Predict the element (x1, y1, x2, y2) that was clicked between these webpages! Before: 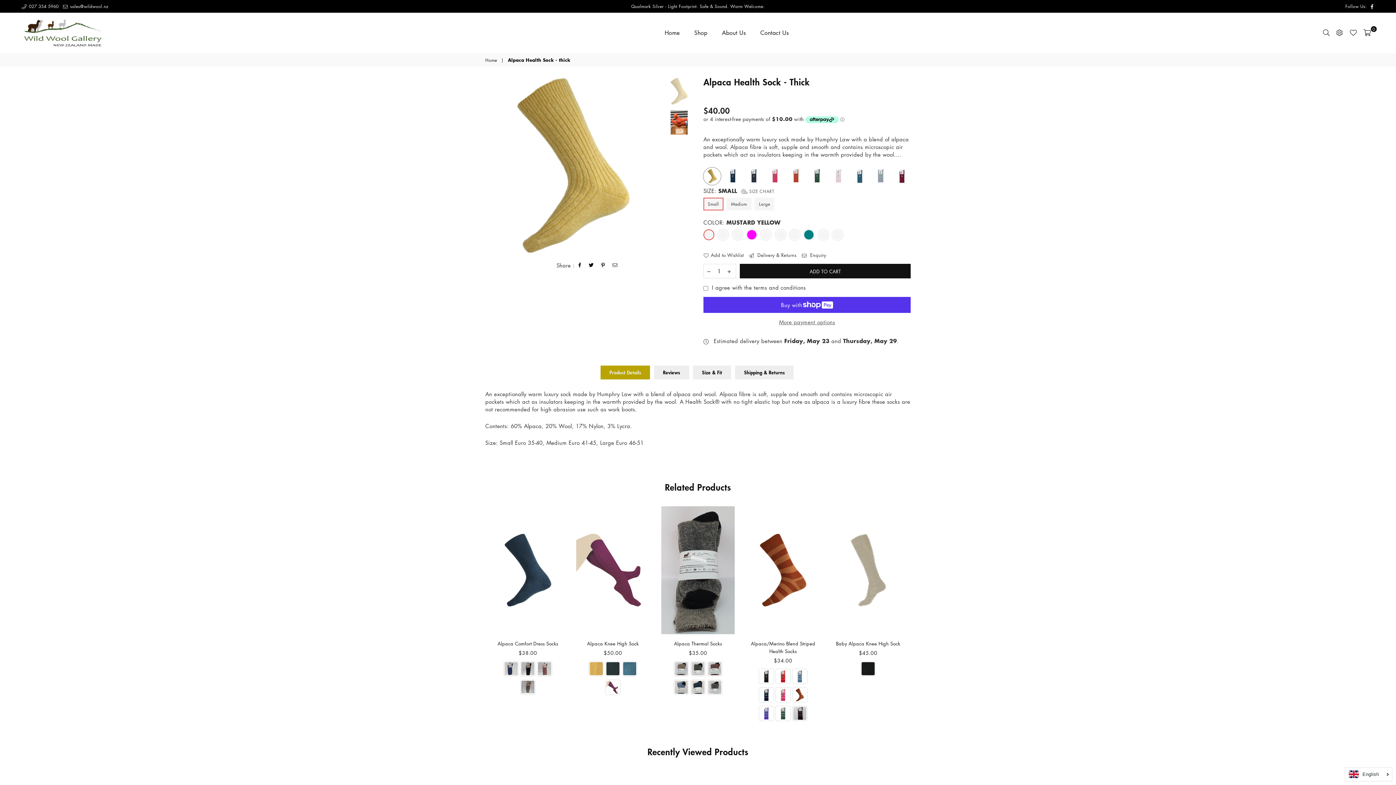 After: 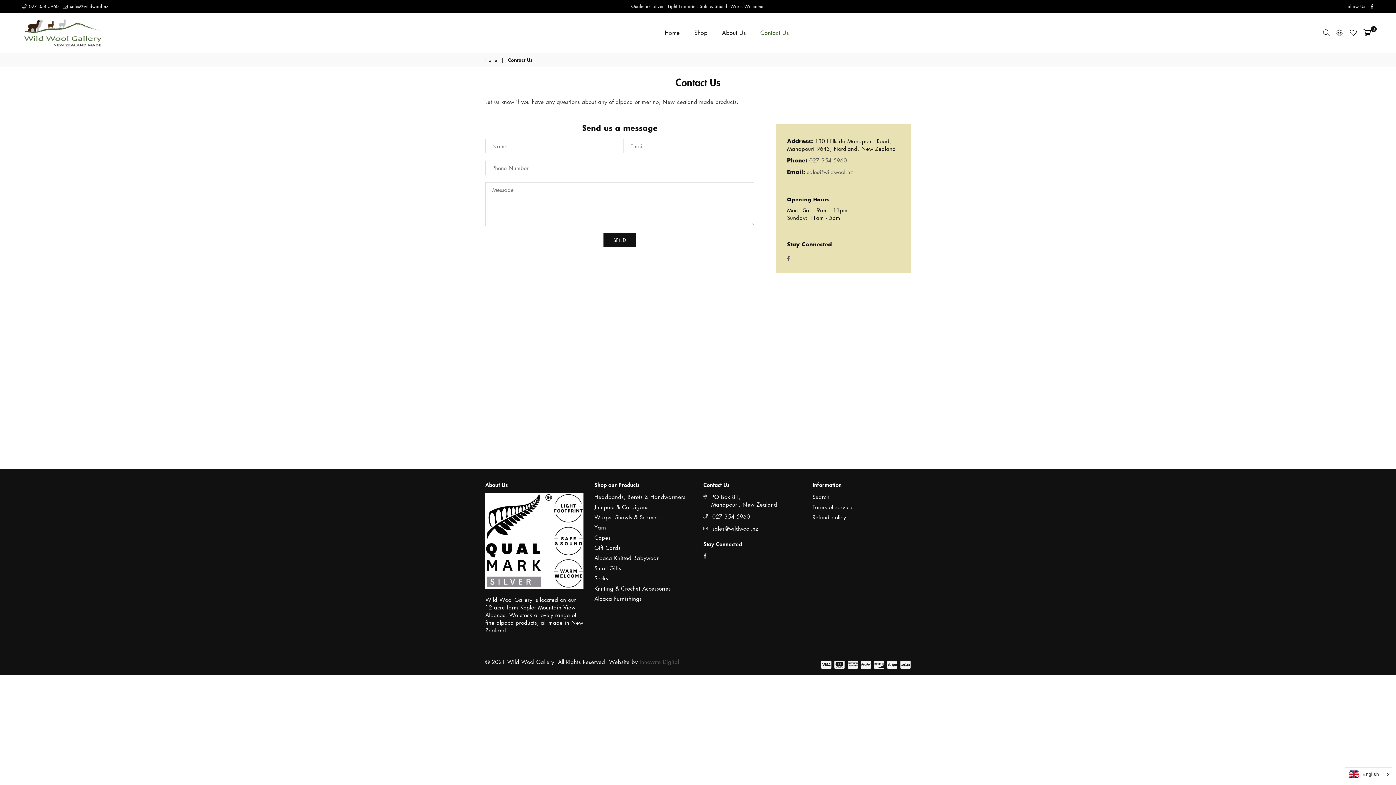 Action: label: Contact Us bbox: (760, 25, 788, 40)